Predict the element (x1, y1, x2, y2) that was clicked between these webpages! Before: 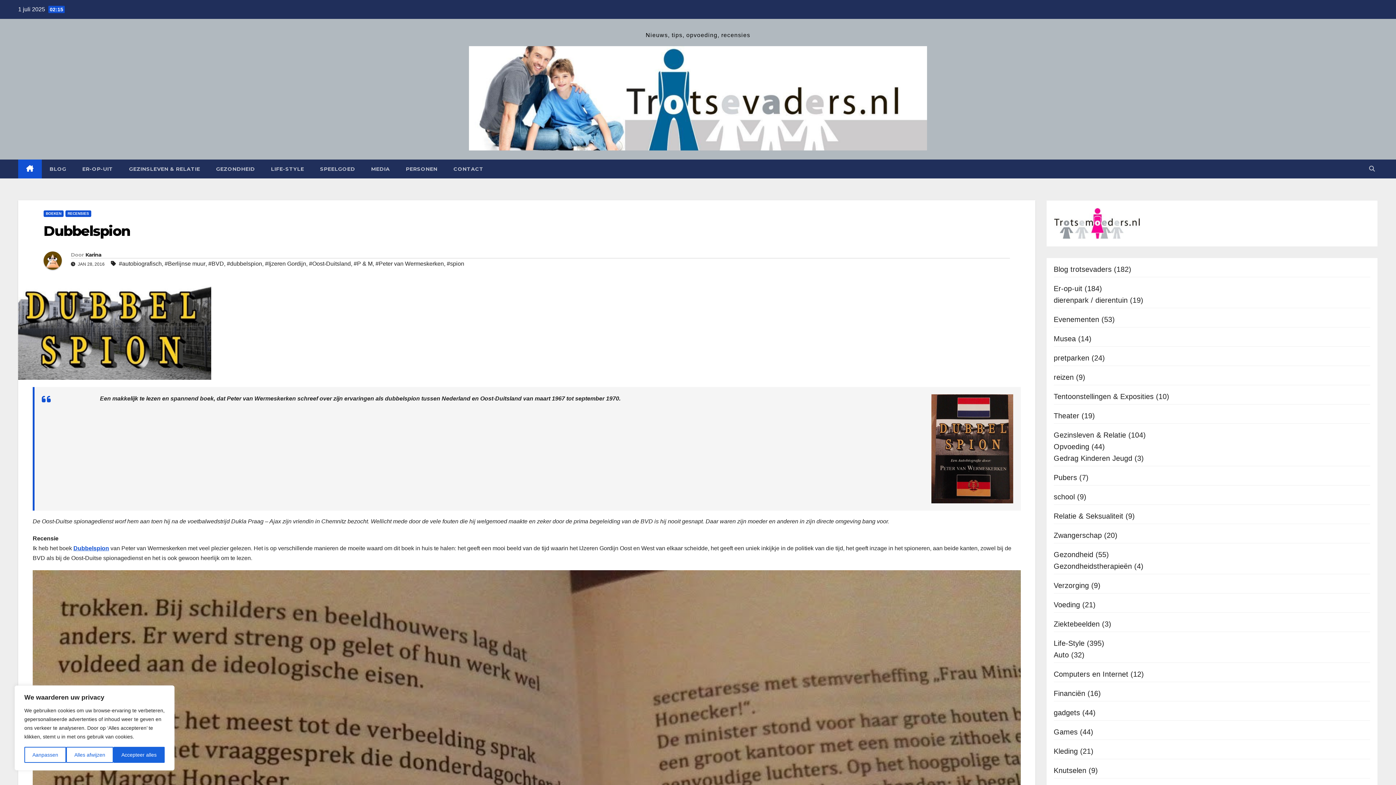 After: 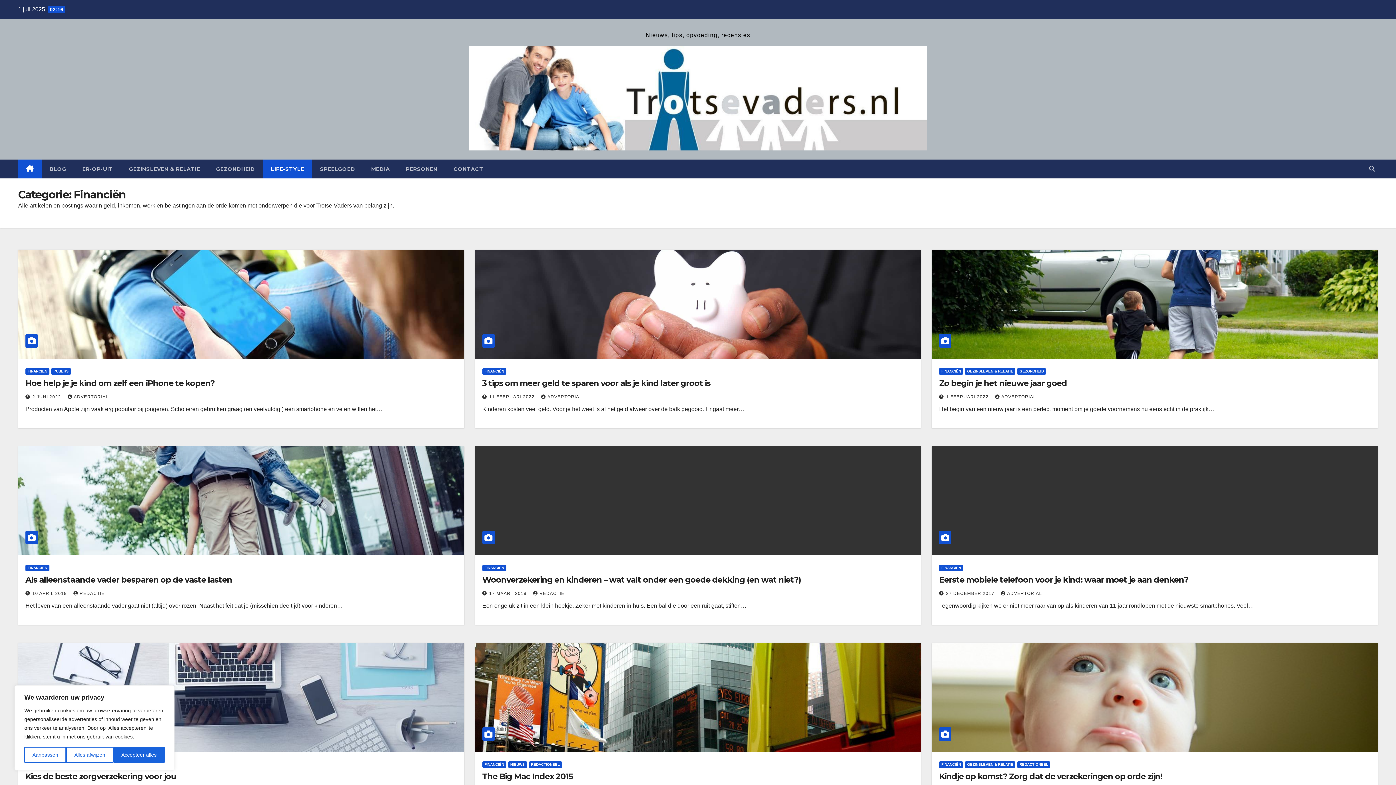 Action: bbox: (1054, 689, 1085, 697) label: Financiën